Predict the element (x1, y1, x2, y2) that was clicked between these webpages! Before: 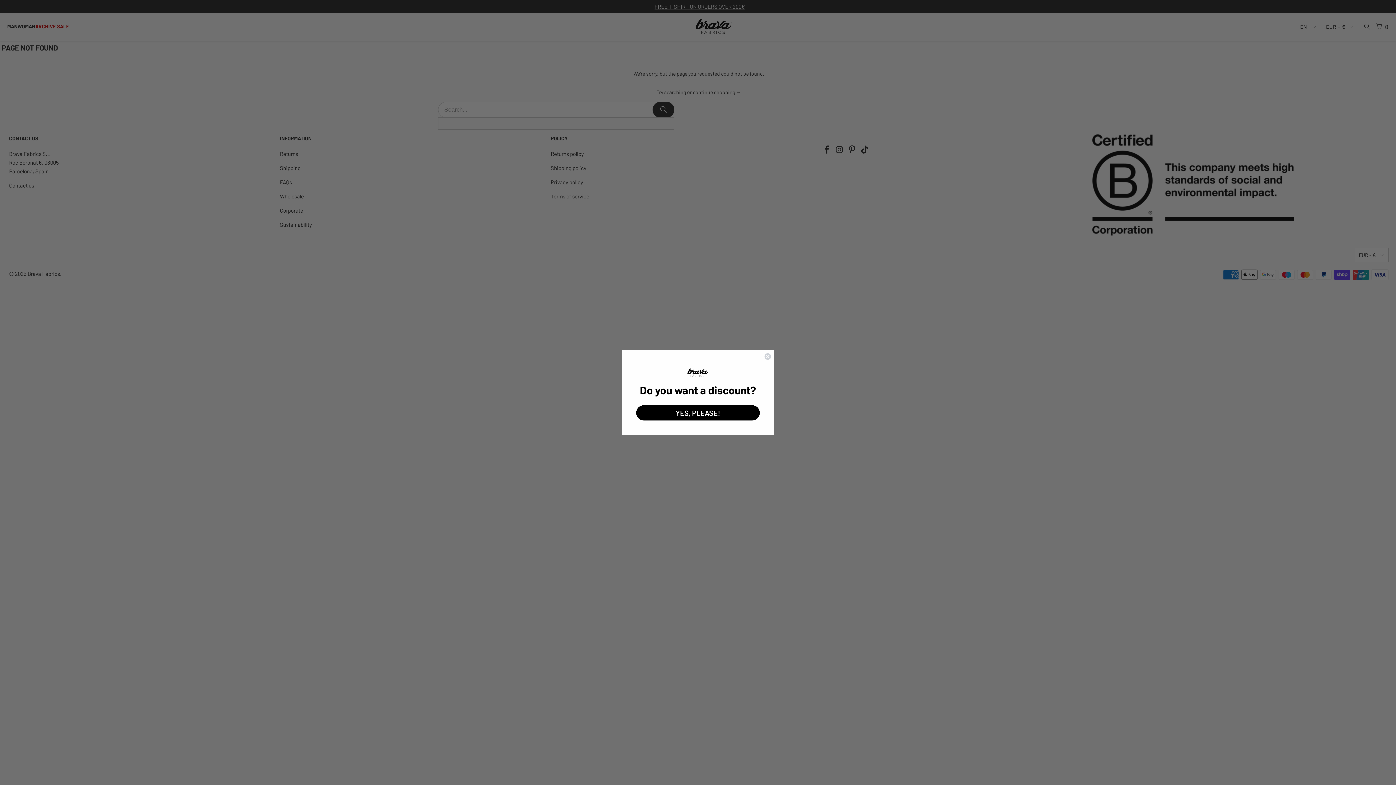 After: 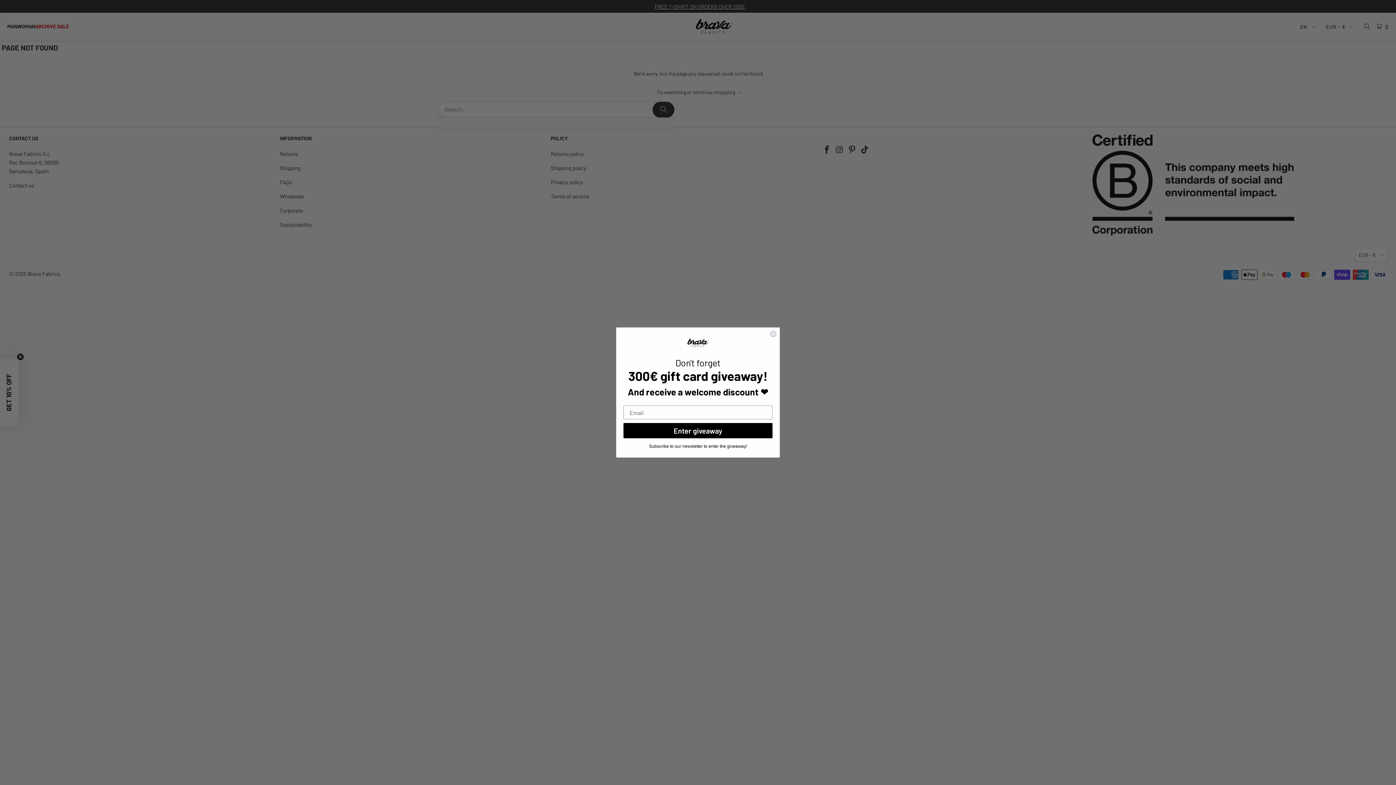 Action: bbox: (764, 353, 771, 360) label: Close dialog